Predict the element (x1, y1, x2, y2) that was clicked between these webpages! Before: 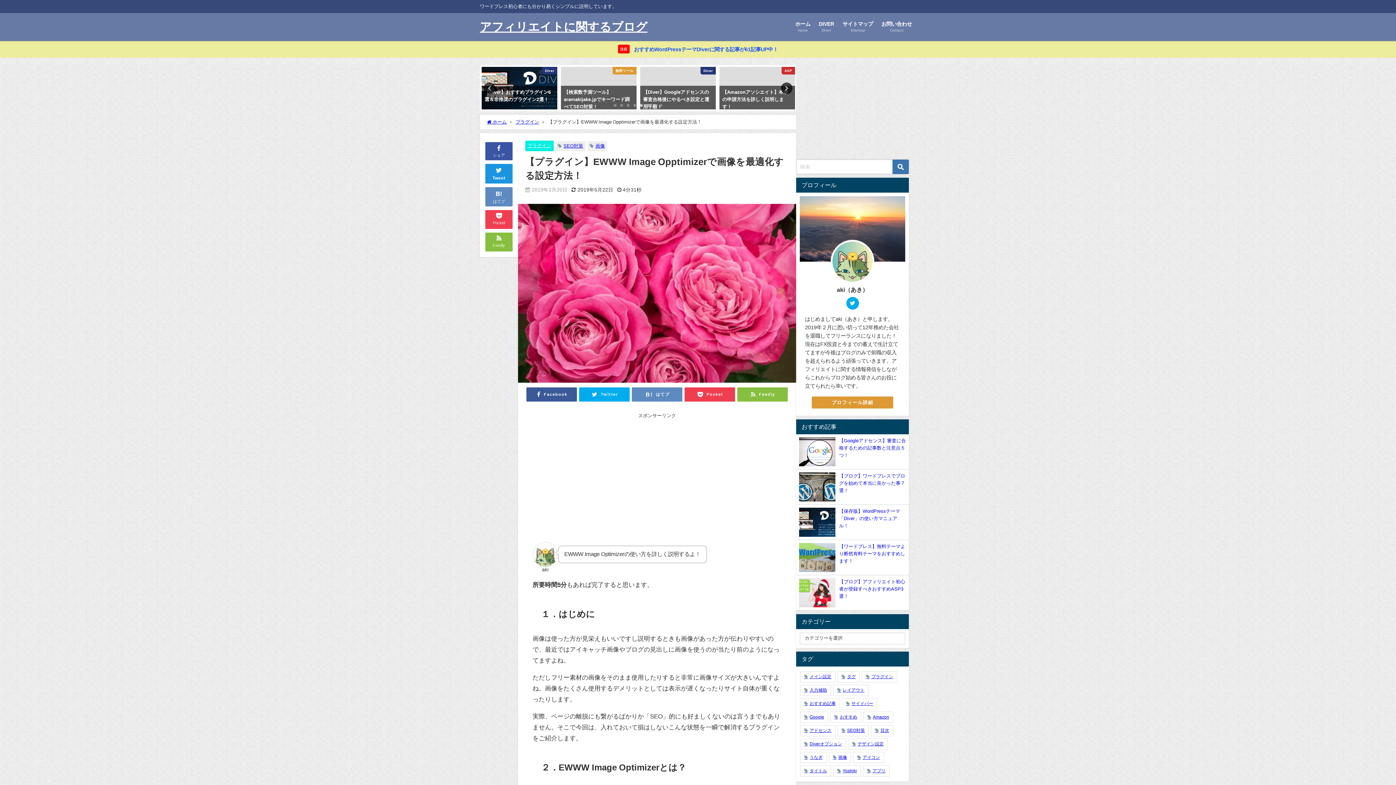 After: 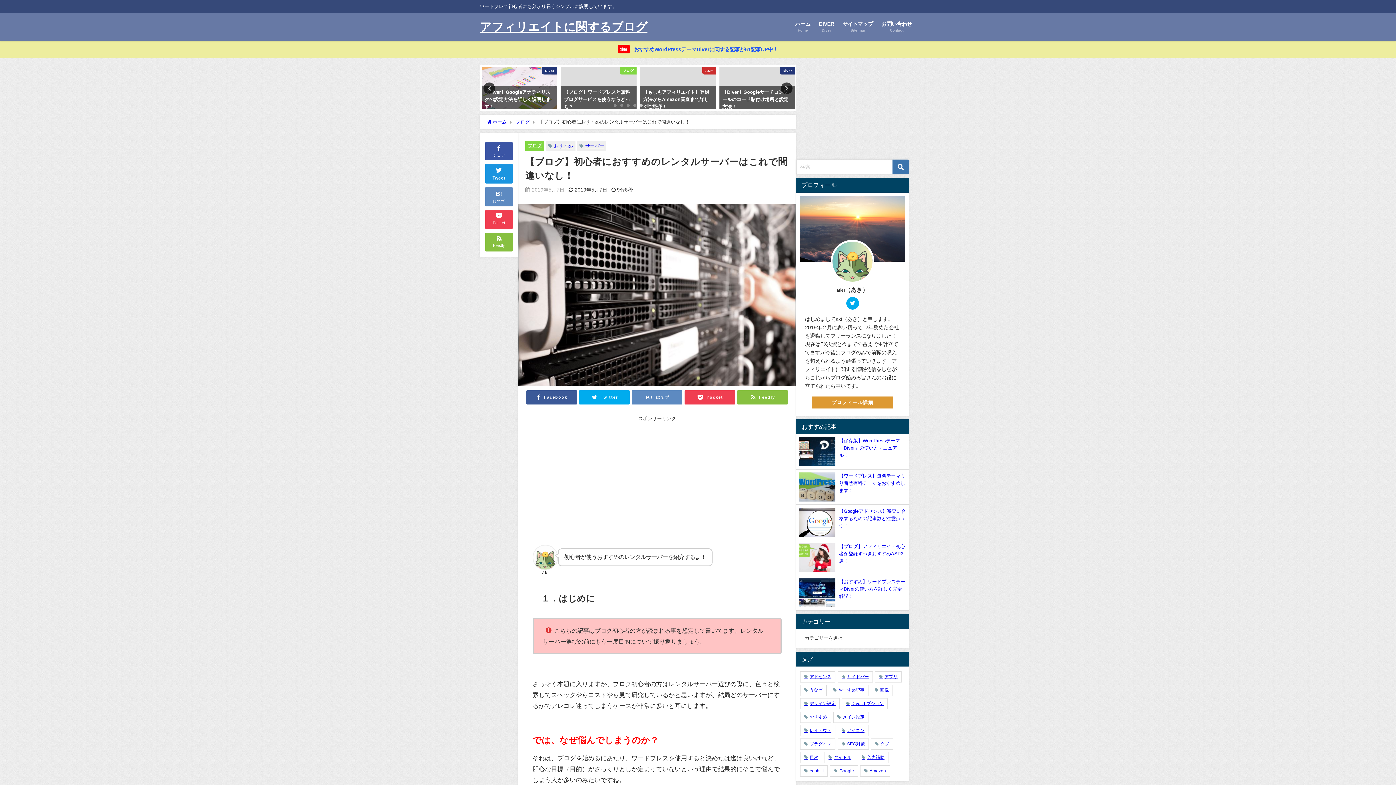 Action: bbox: (656, 67, 731, 109) label: ブログ
【ブログ】初心者におすすめのレンタルサーバーはこれで間違いなし！